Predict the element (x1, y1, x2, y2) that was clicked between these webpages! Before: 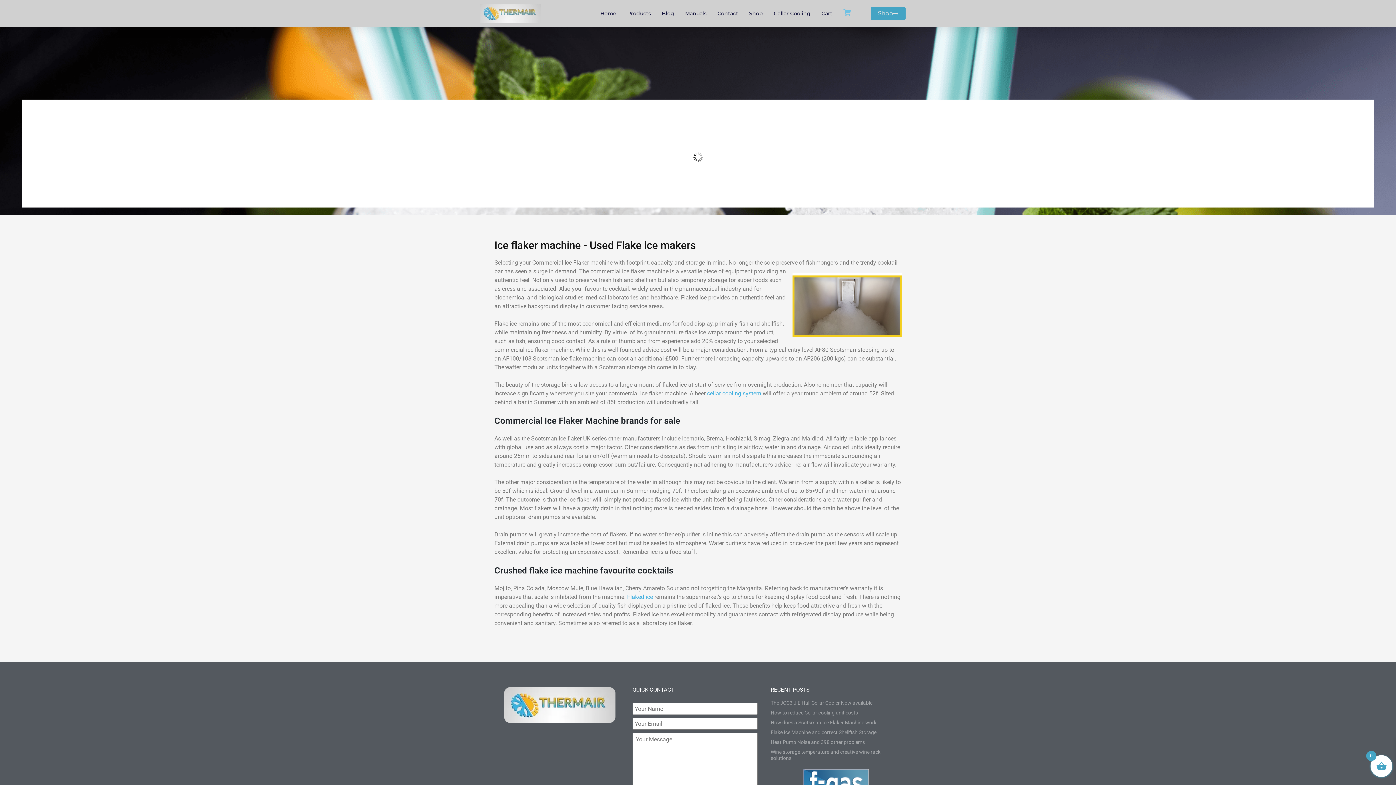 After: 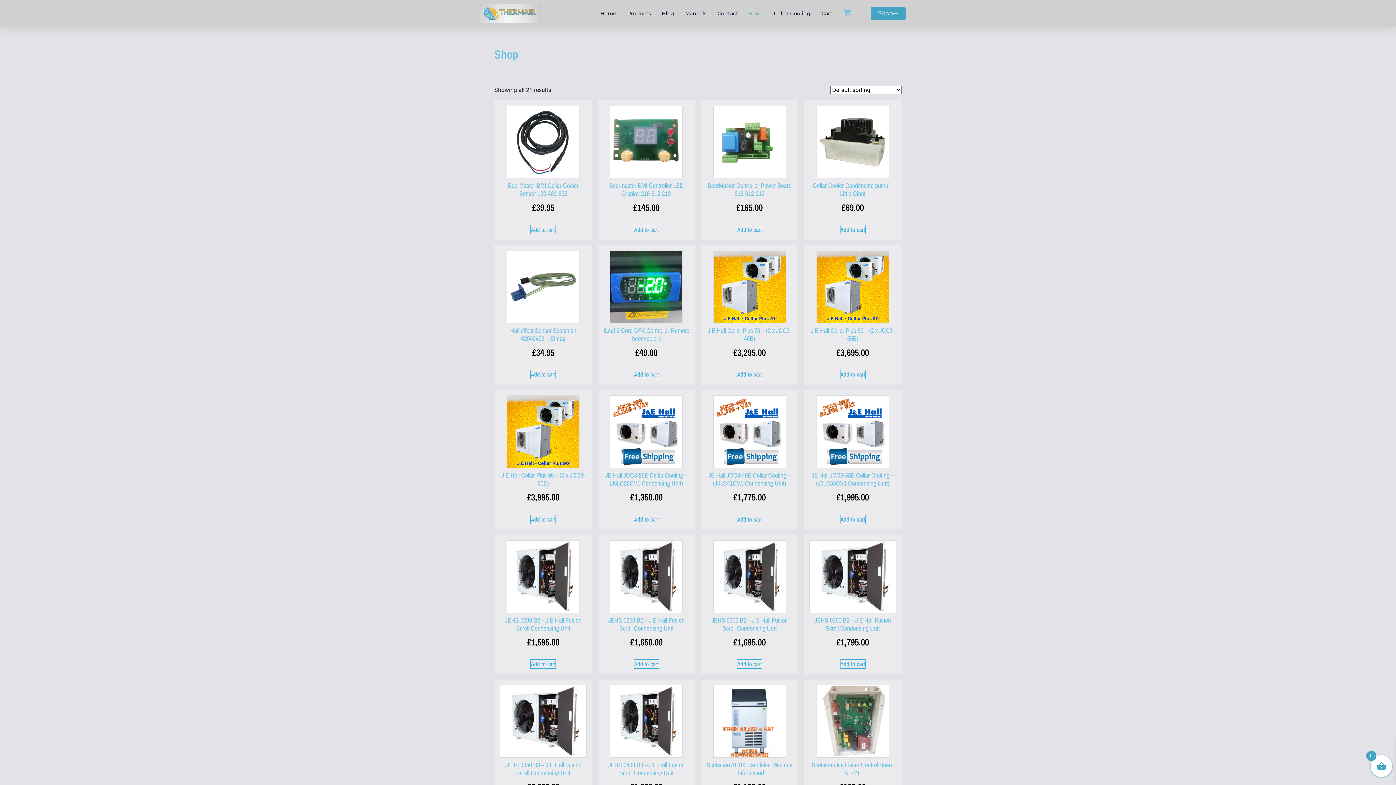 Action: bbox: (749, 5, 763, 21) label: Shop